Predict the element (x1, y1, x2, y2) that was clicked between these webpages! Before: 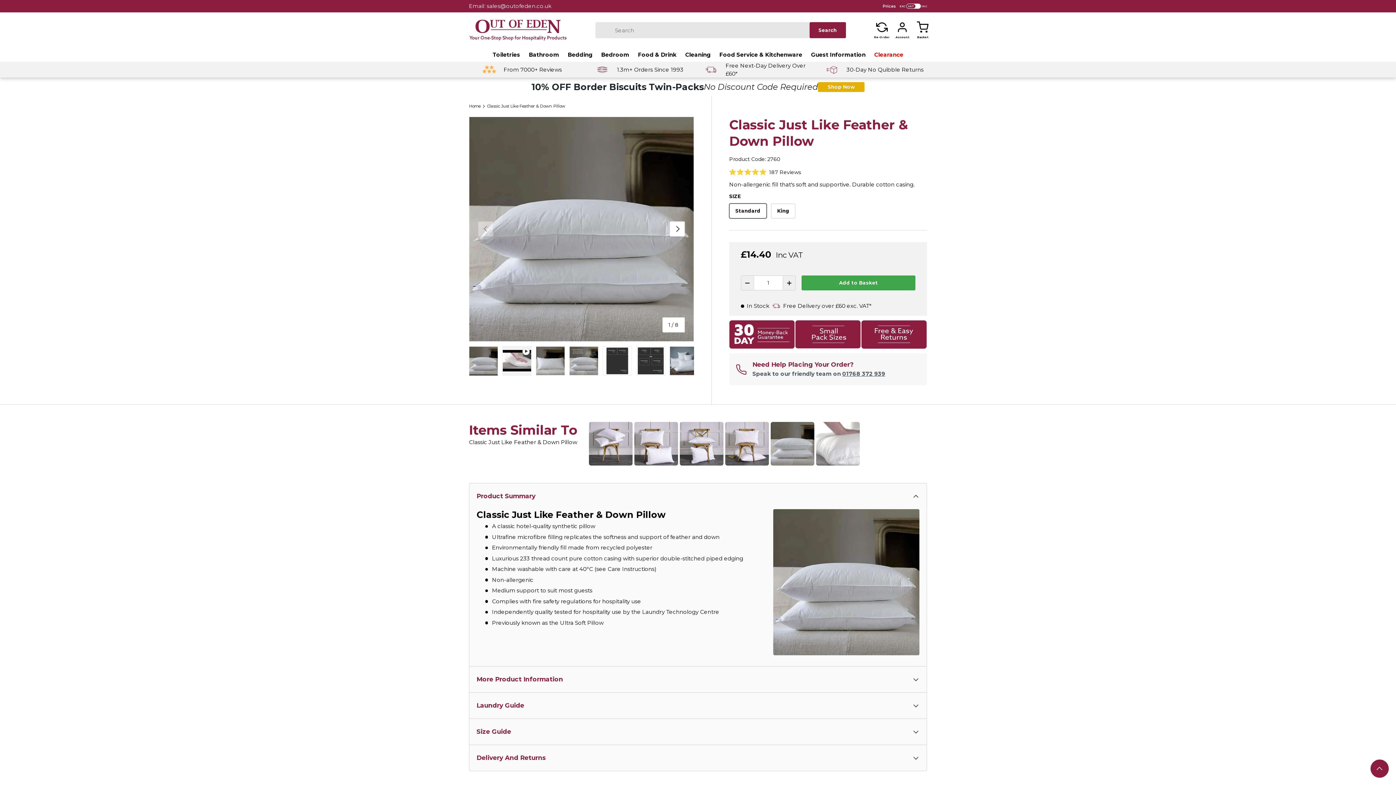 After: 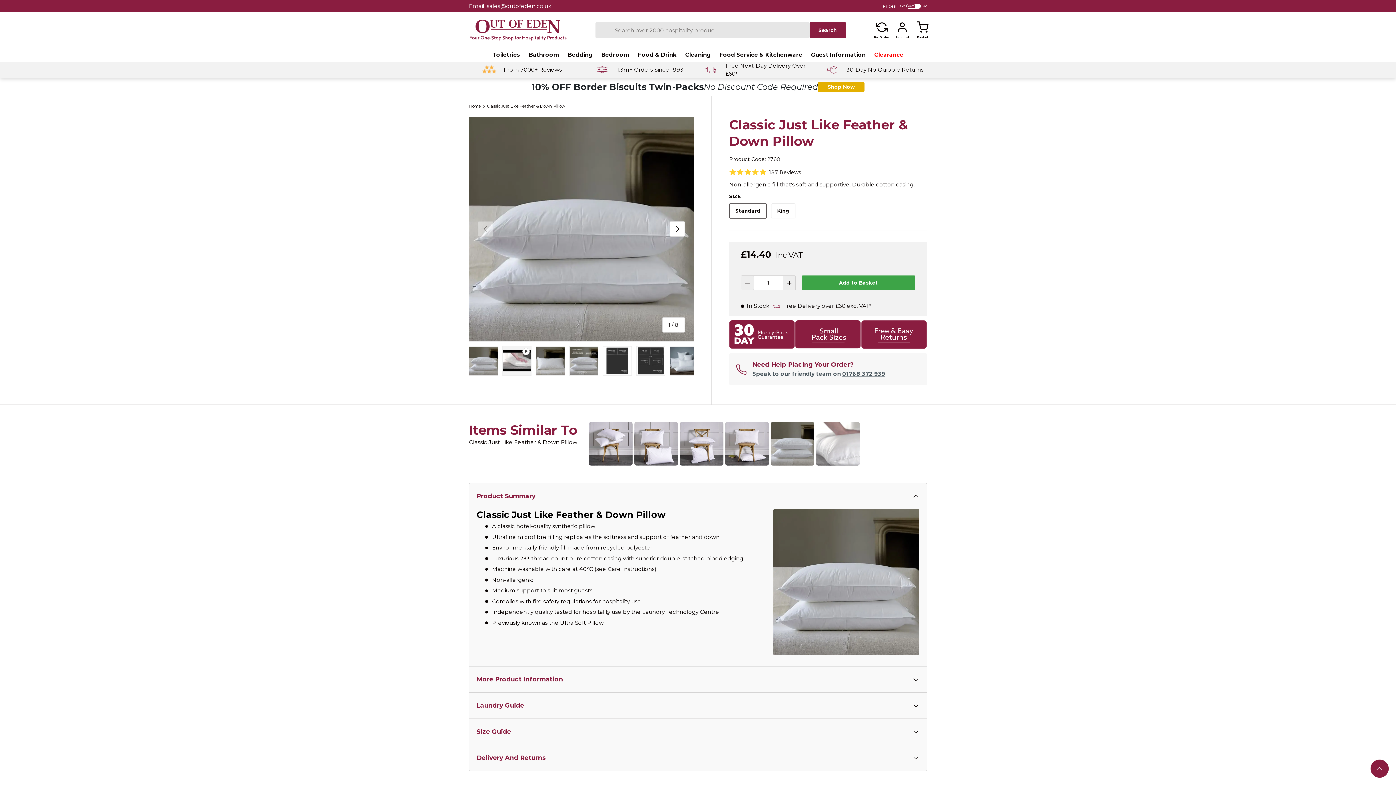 Action: bbox: (469, 346, 498, 375) label: Load image 1 in gallery view